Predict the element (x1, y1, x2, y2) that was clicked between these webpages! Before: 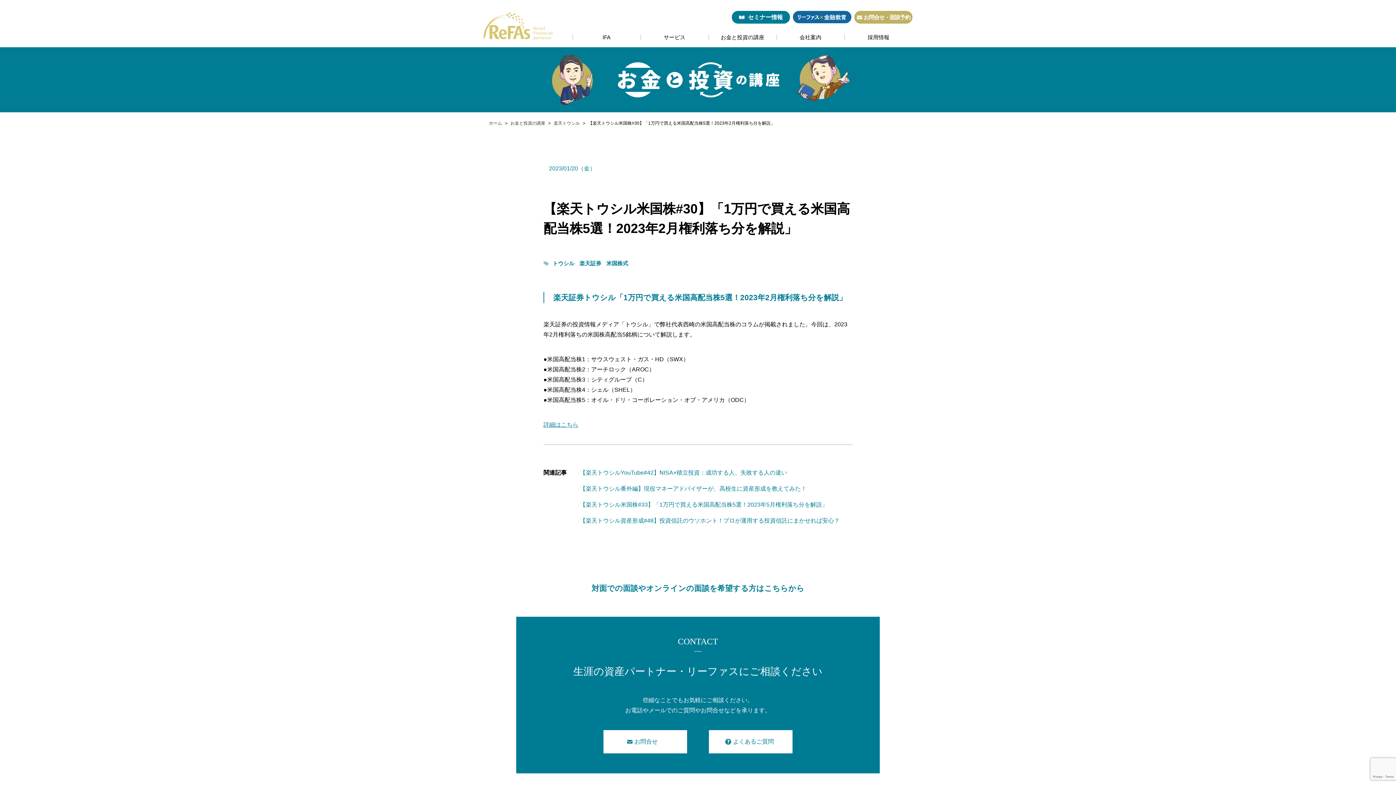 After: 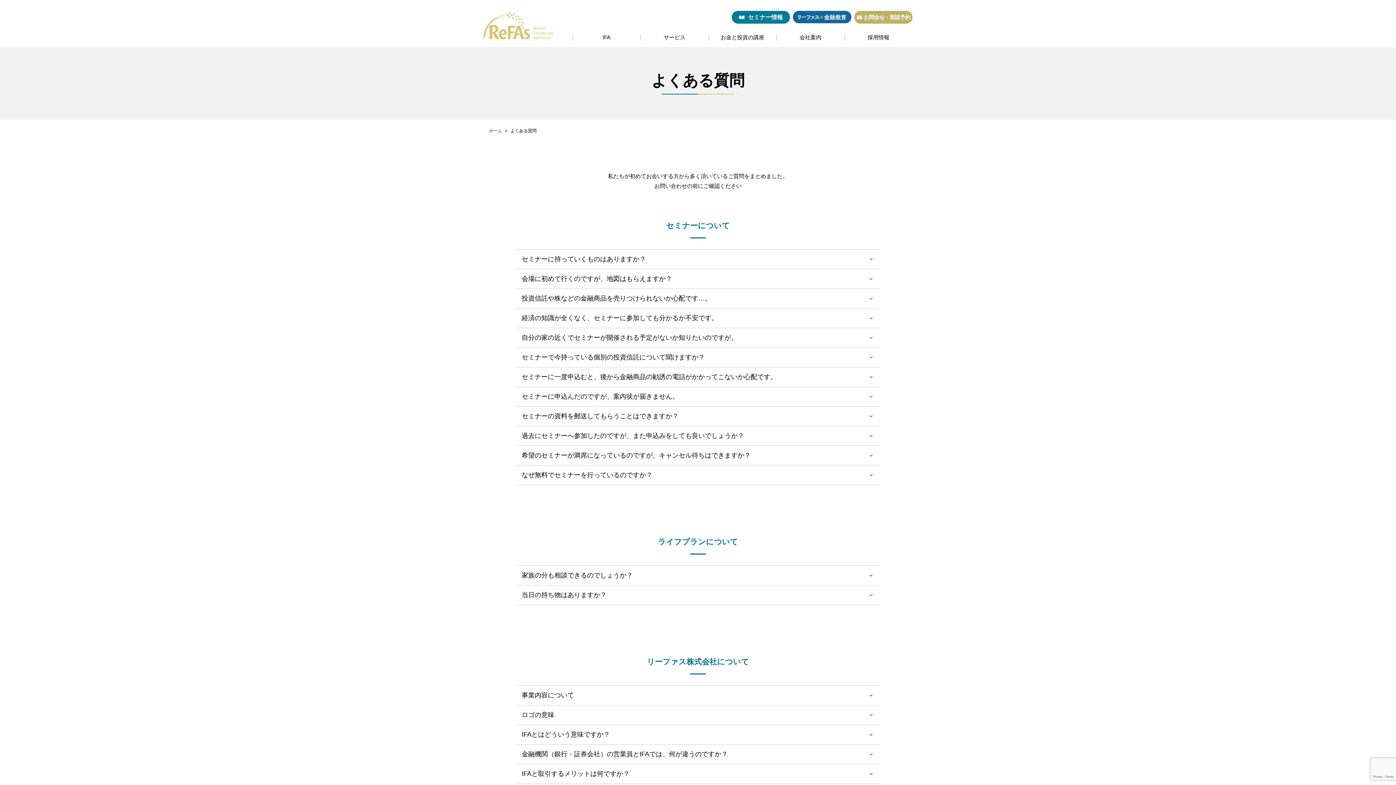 Action: bbox: (709, 730, 792, 753) label: よくあるご質問